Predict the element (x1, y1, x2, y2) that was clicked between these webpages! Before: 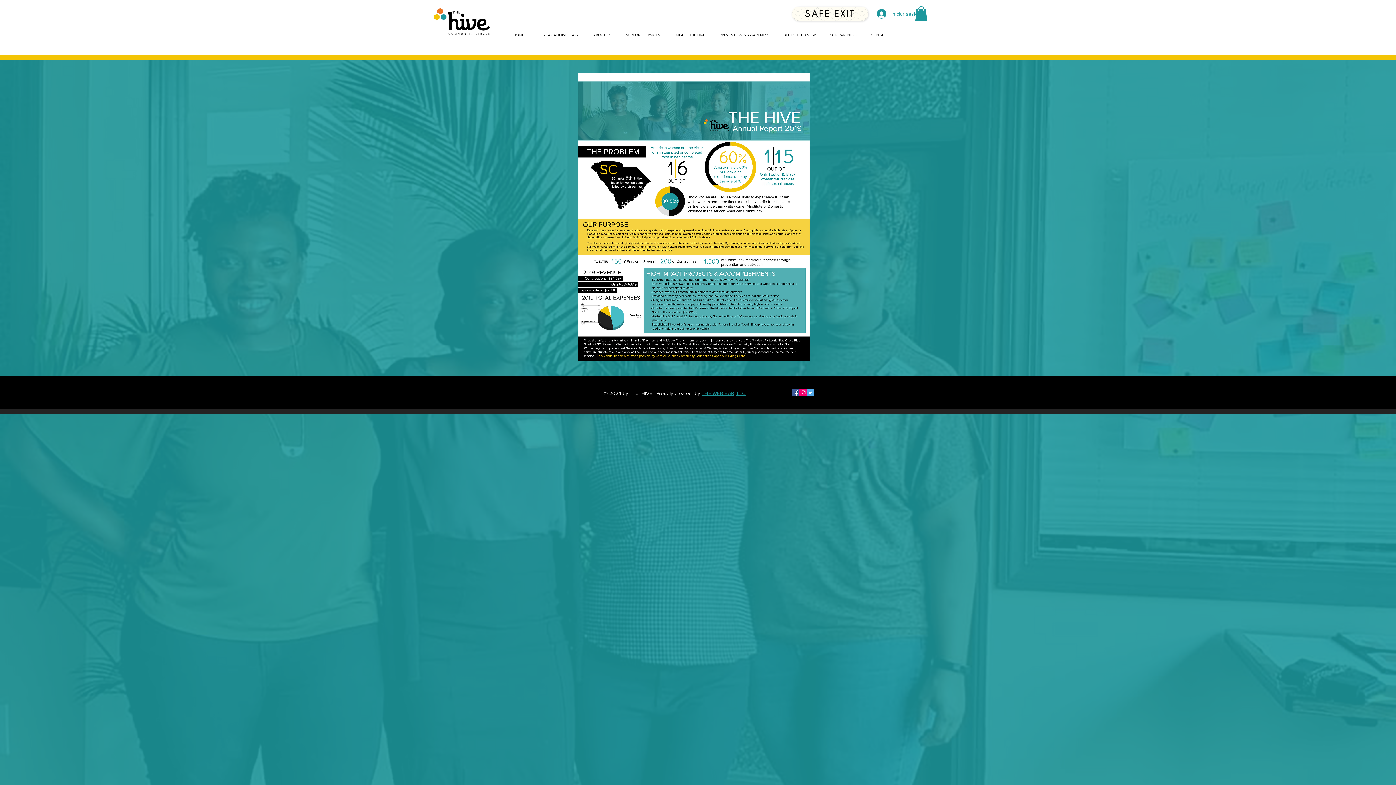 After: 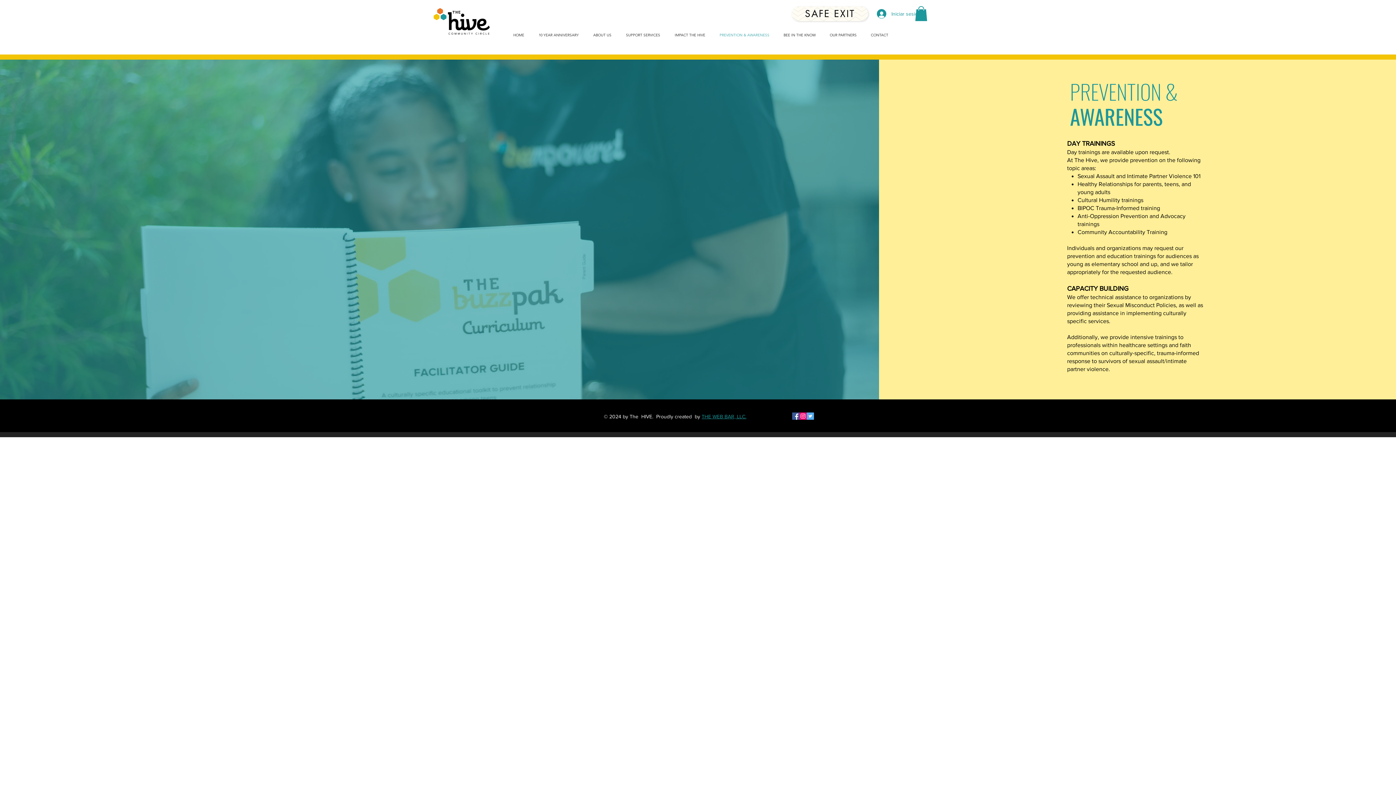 Action: bbox: (712, 28, 776, 41) label: PREVENTION & AWARENESS